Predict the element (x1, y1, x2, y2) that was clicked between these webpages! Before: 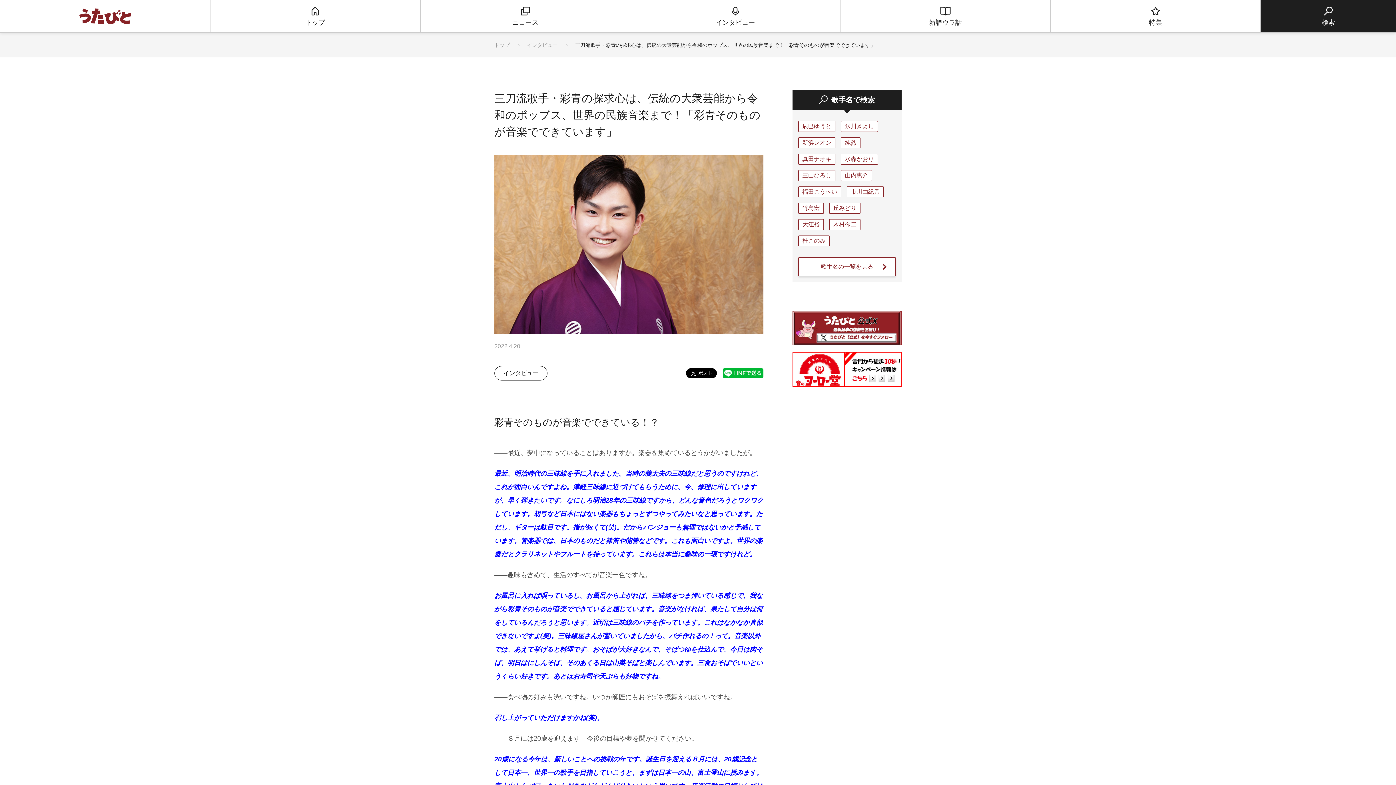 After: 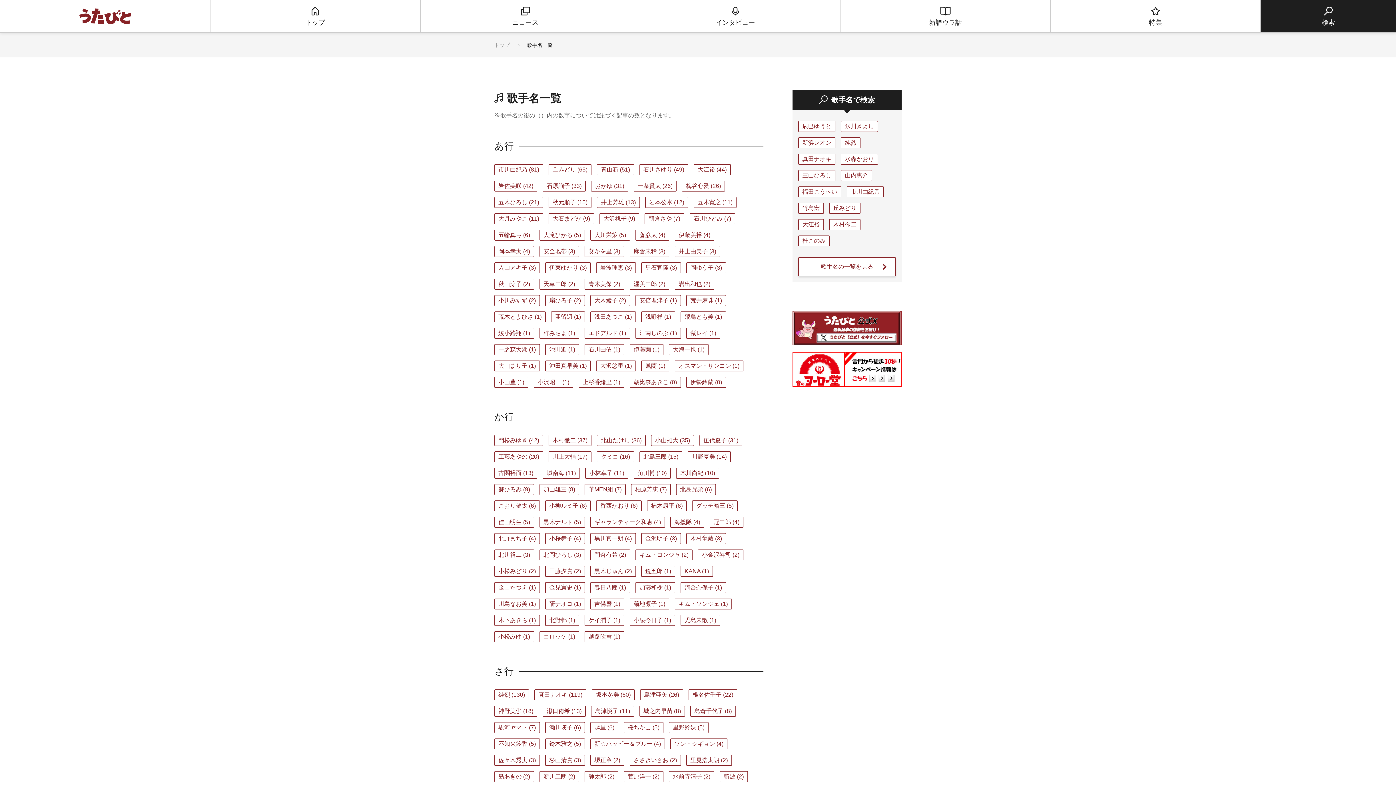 Action: label: 歌手名の一覧を見る bbox: (798, 257, 896, 276)